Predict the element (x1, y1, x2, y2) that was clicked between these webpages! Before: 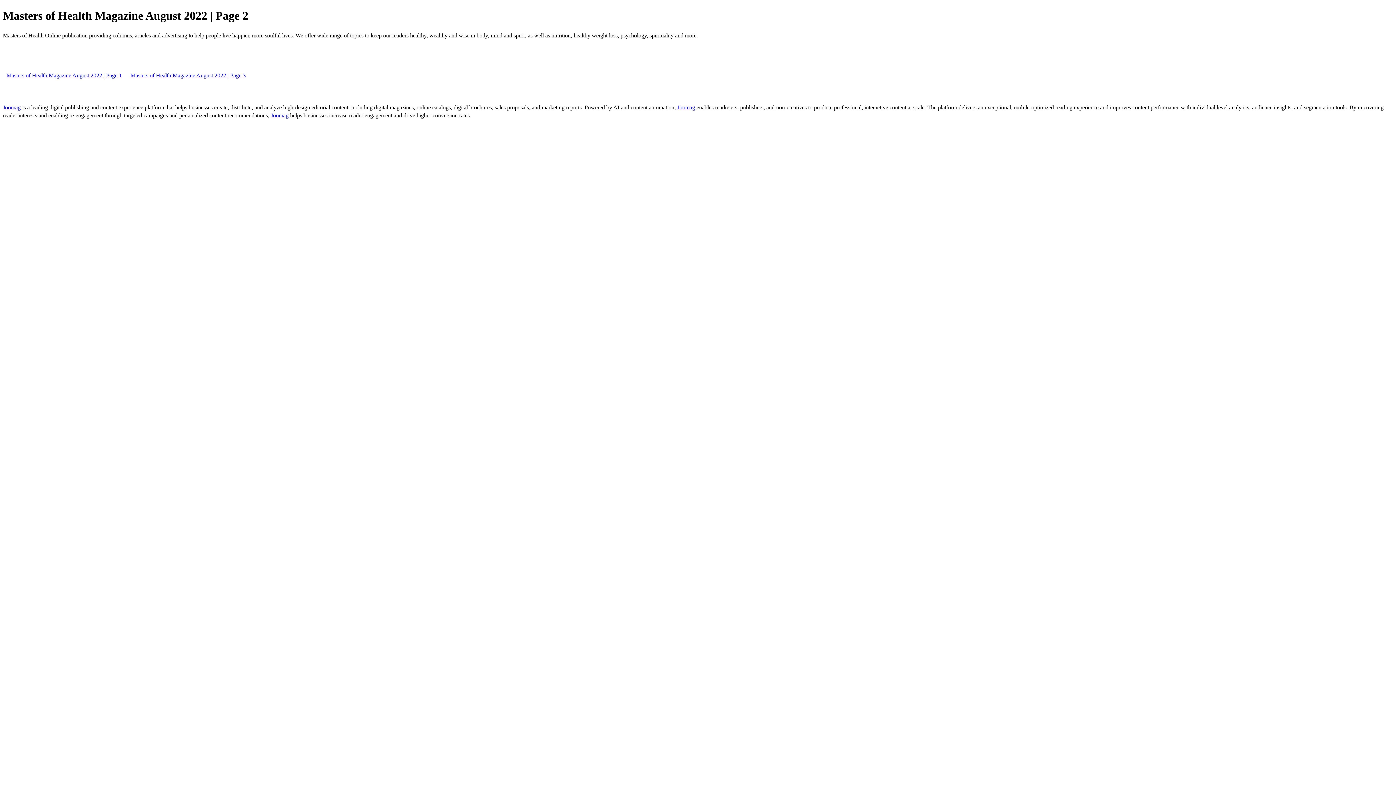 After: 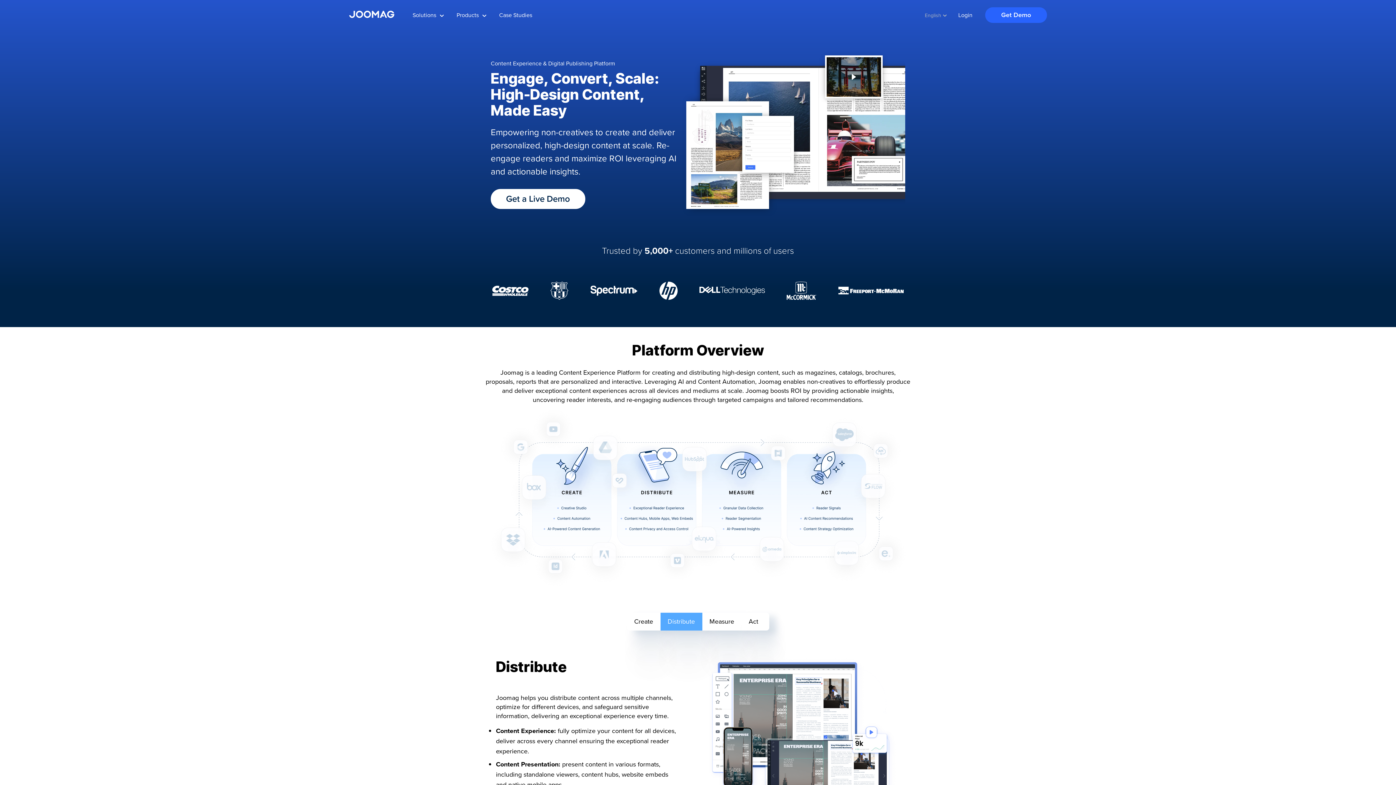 Action: bbox: (677, 104, 696, 110) label: Joomag 